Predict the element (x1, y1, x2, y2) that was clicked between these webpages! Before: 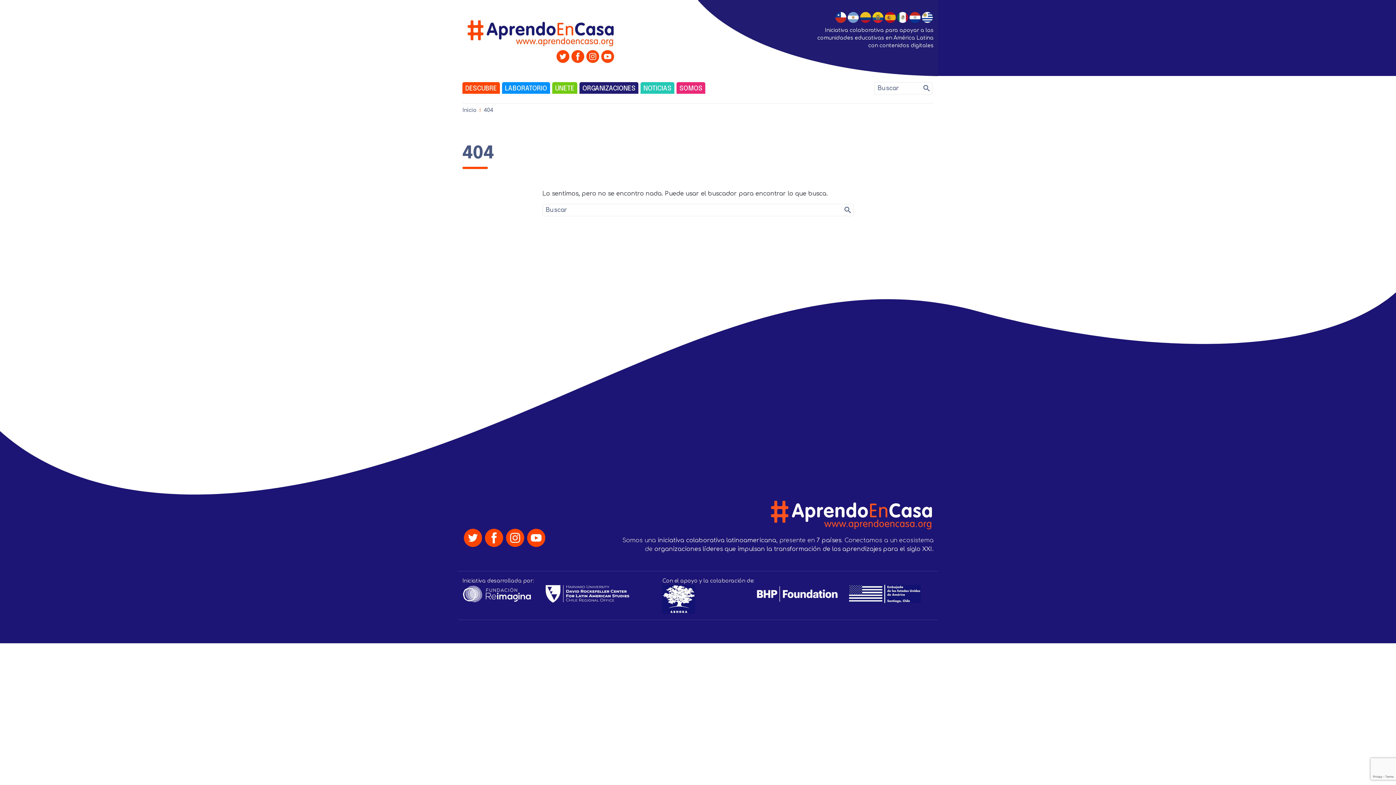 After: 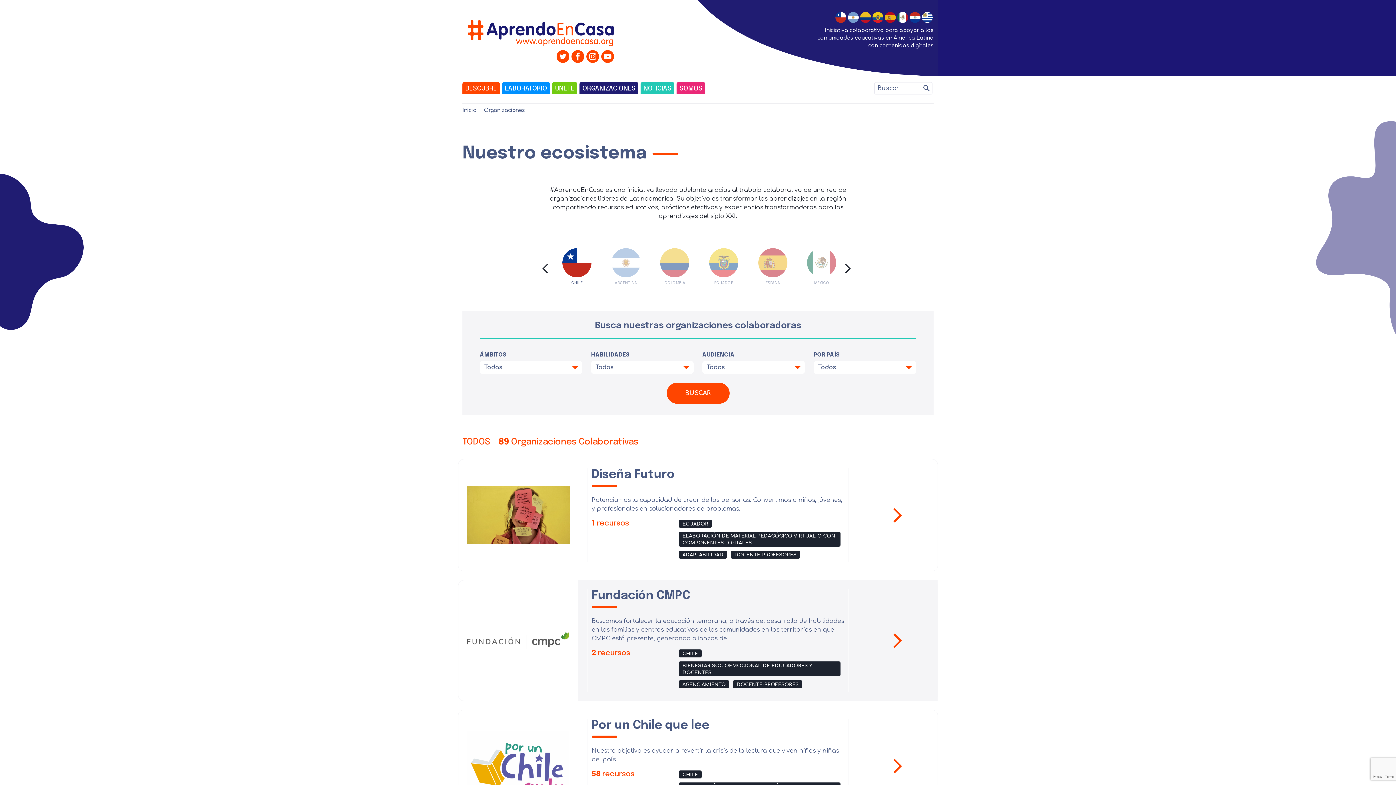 Action: label: ORGANIZACIONES bbox: (579, 82, 638, 93)